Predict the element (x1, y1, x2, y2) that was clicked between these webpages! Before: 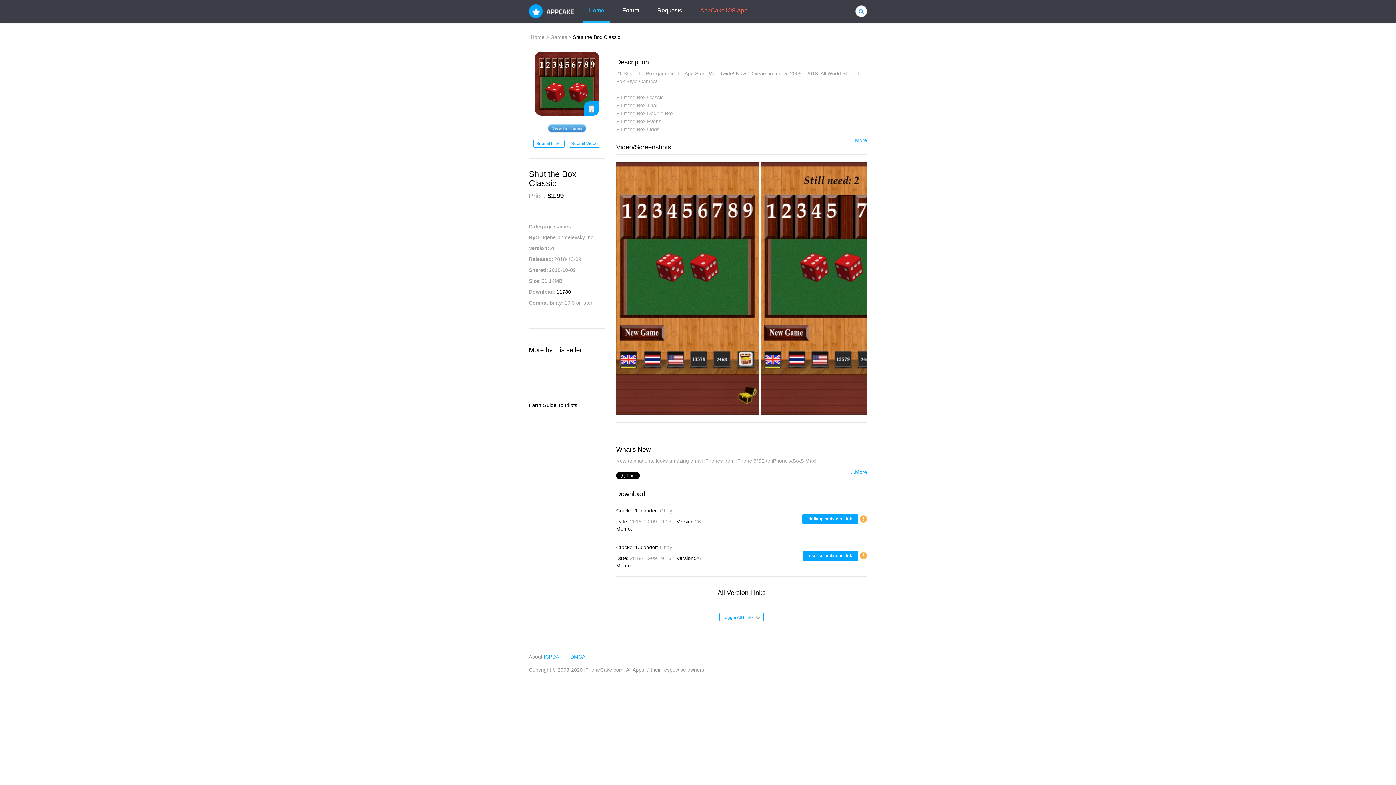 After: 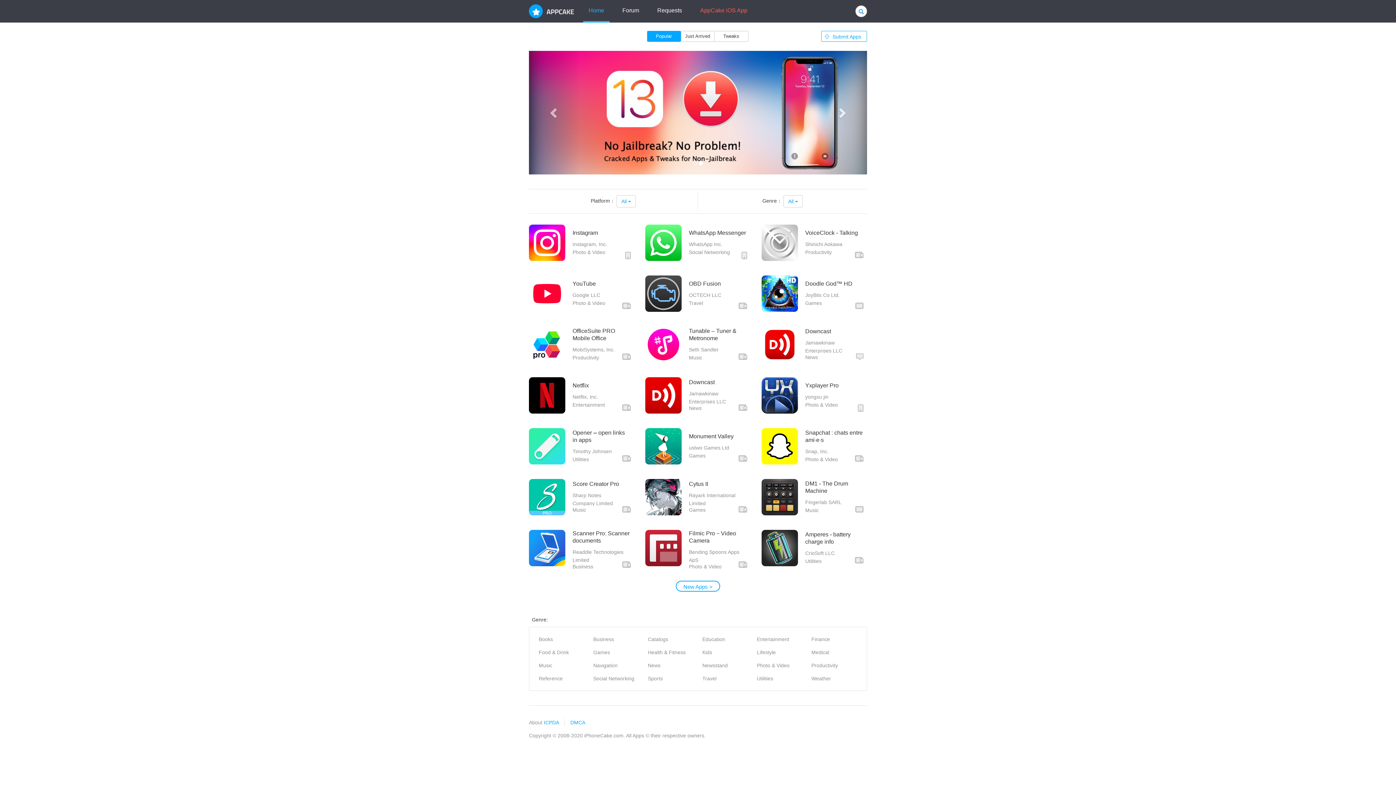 Action: bbox: (583, 0, 609, 22) label: Home